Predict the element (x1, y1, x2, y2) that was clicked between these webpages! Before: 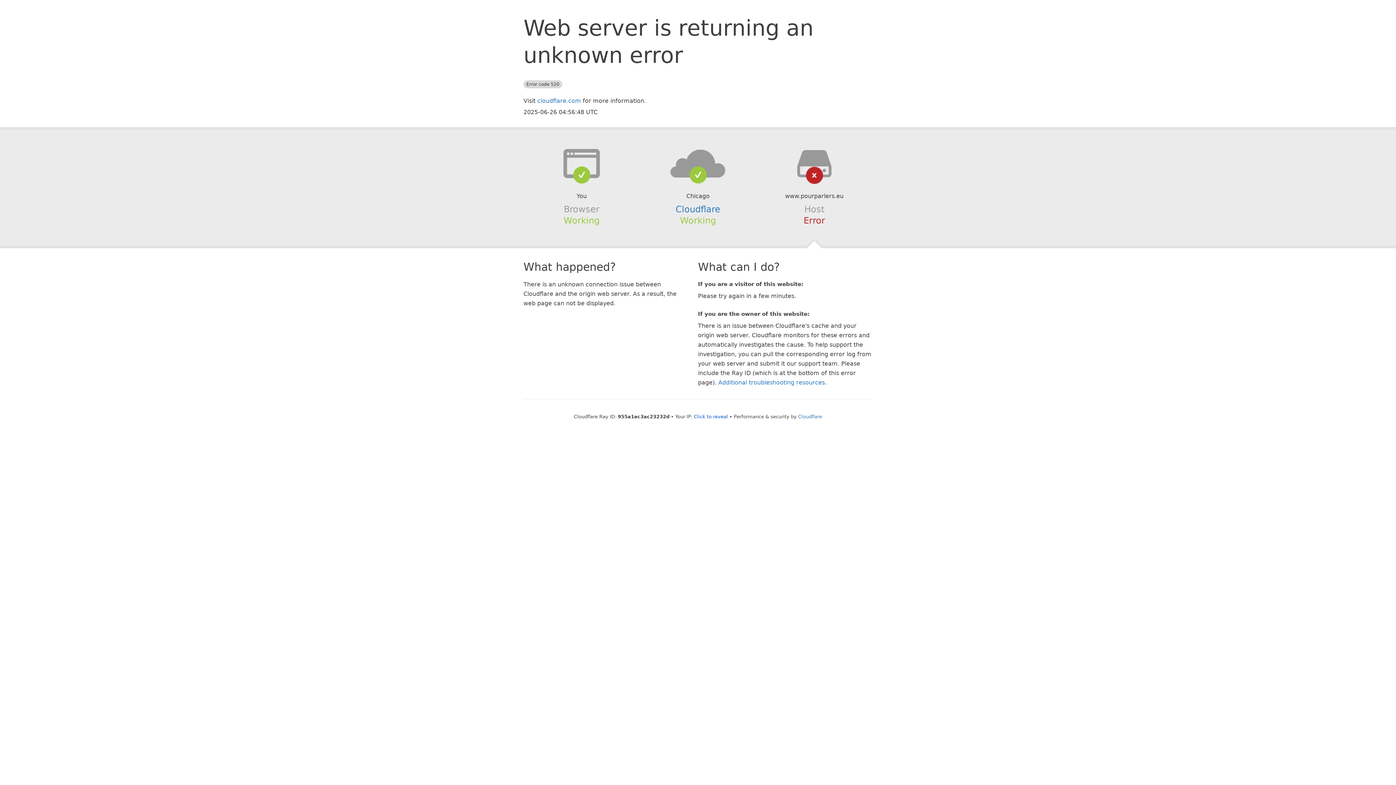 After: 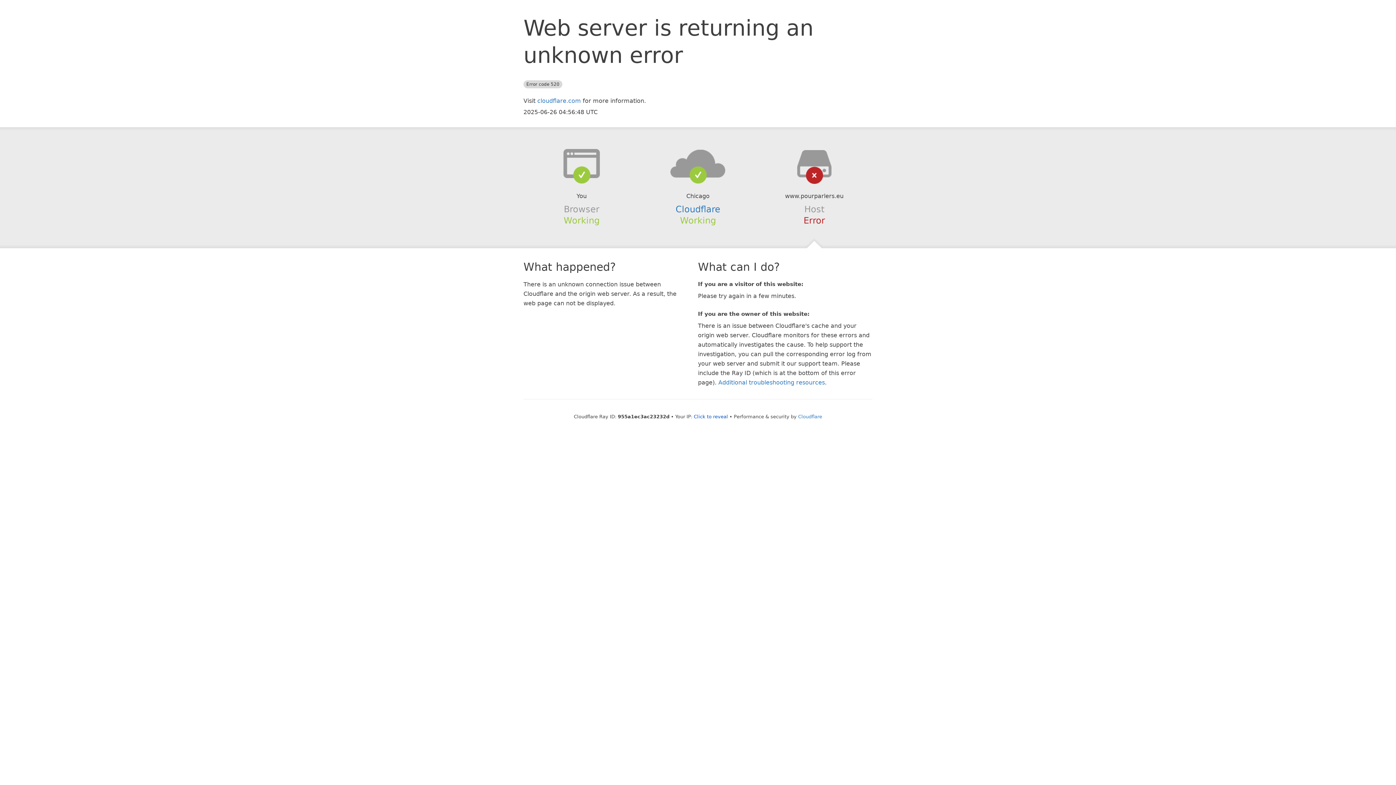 Action: bbox: (639, 148, 756, 178)